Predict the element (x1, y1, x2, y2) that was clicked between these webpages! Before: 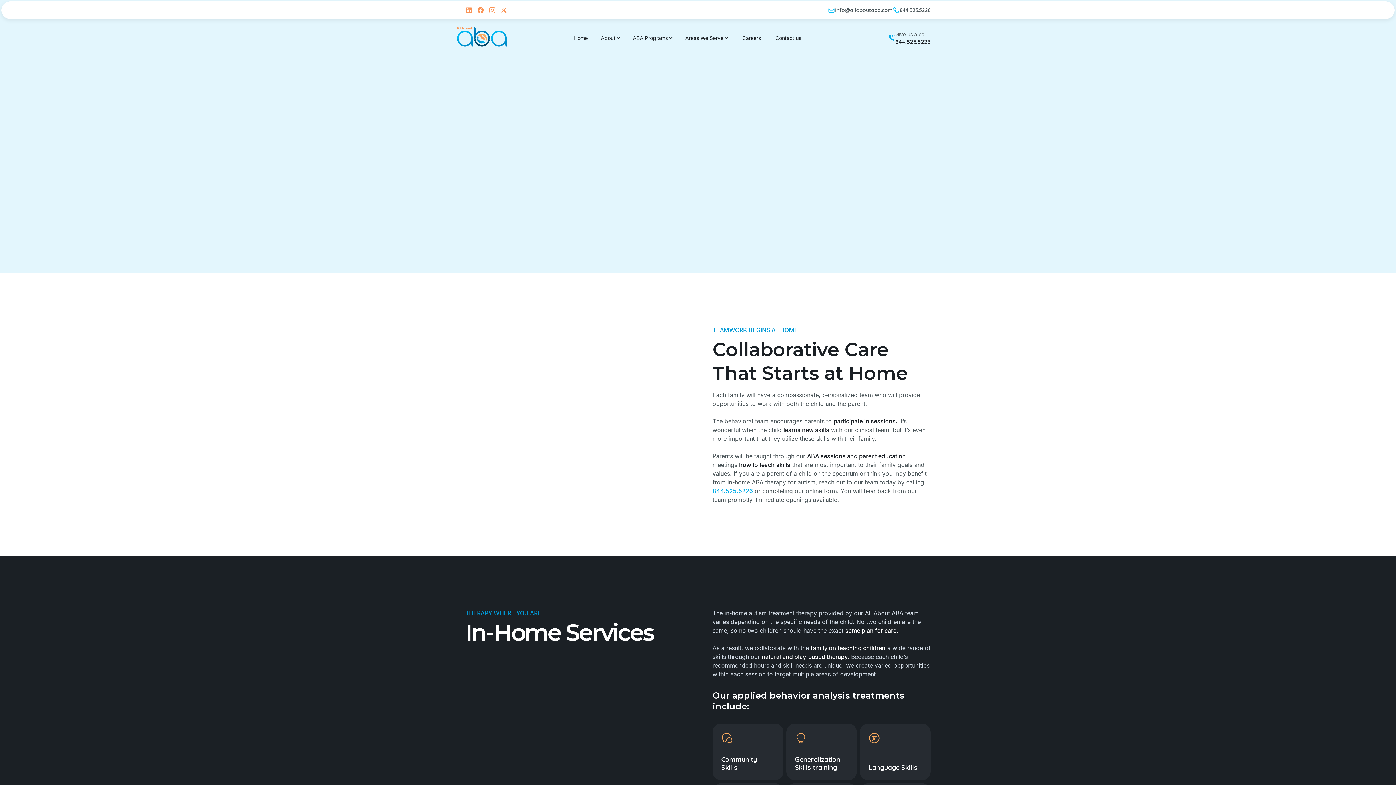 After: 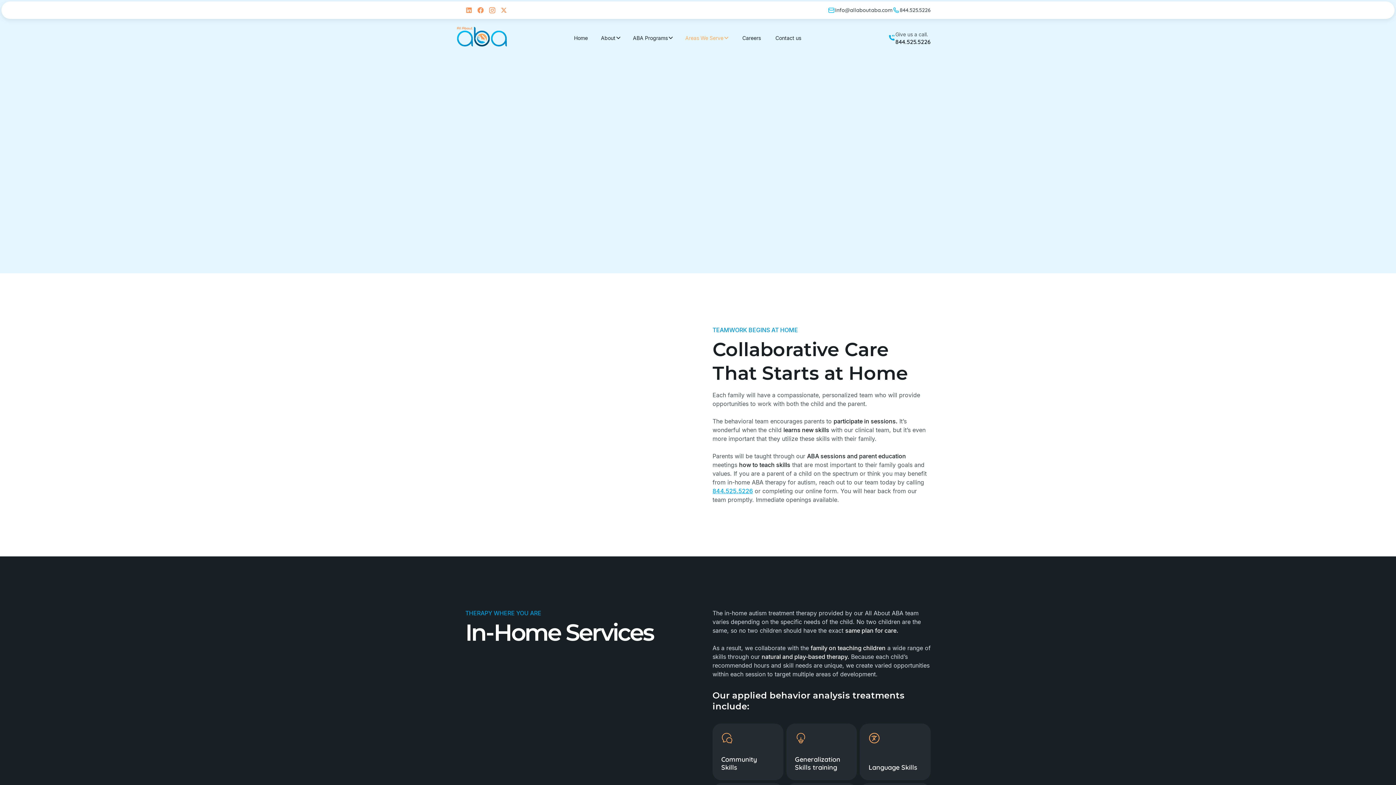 Action: label: Areas We Serve bbox: (679, 31, 735, 44)